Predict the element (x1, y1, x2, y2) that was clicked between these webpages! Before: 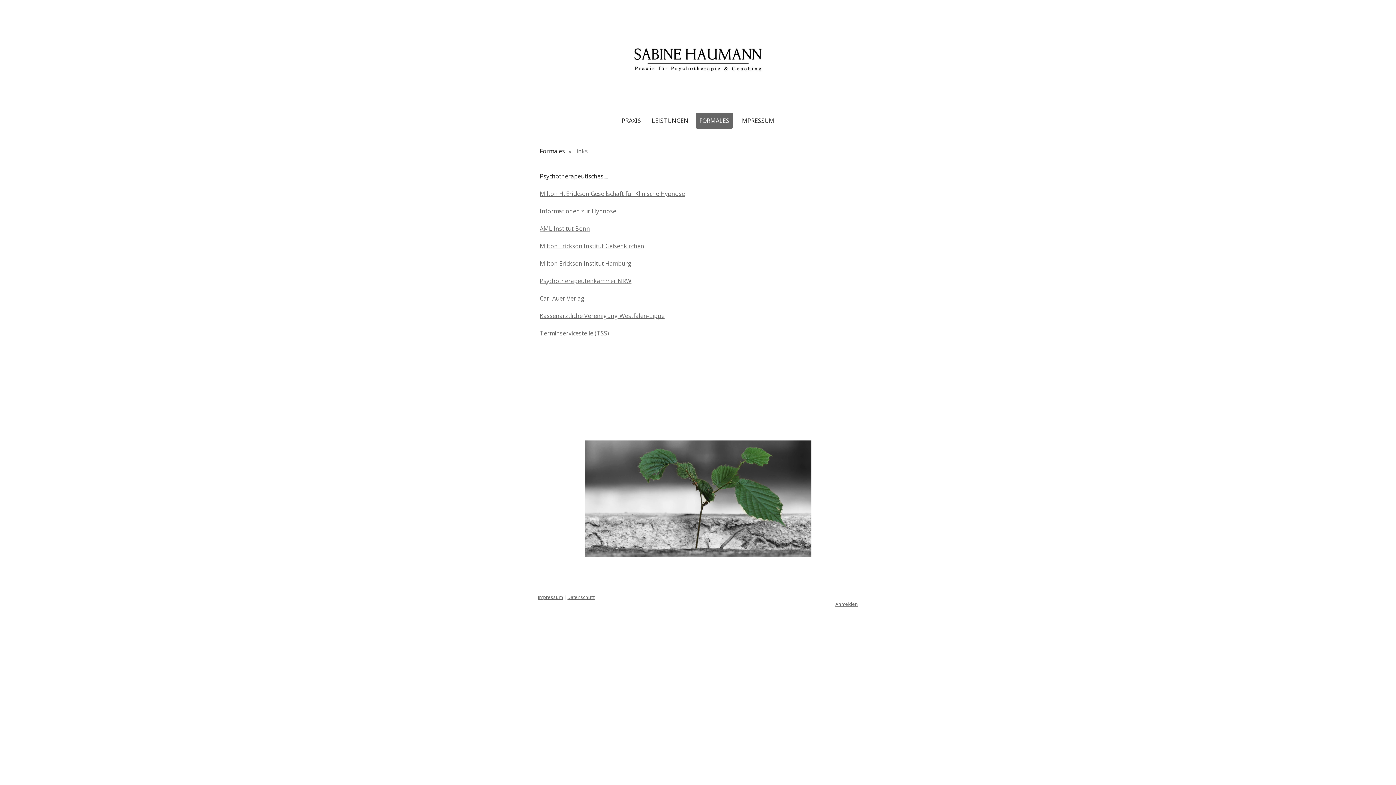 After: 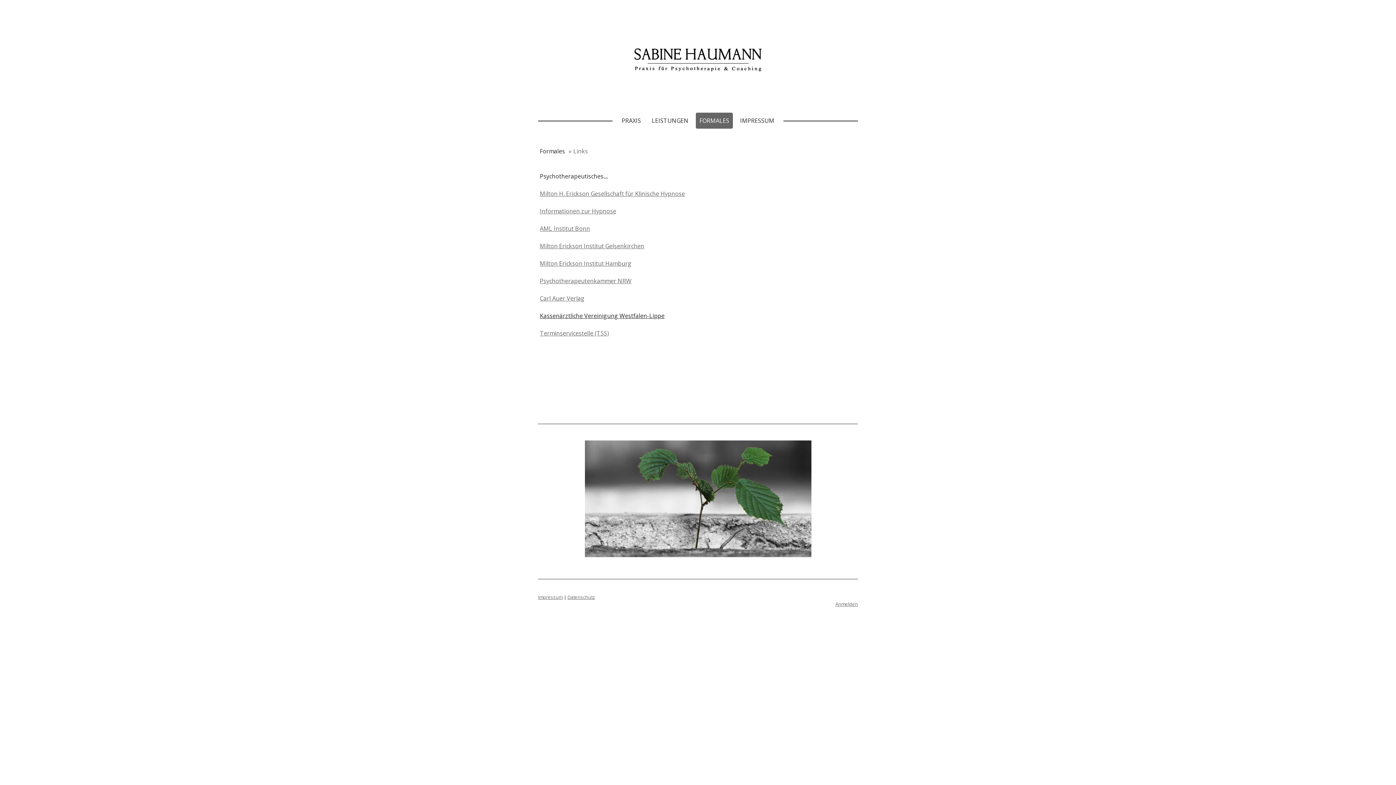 Action: label: Kassenärztliche Vereinigung Westfalen-Lippe

 bbox: (540, 311, 664, 319)